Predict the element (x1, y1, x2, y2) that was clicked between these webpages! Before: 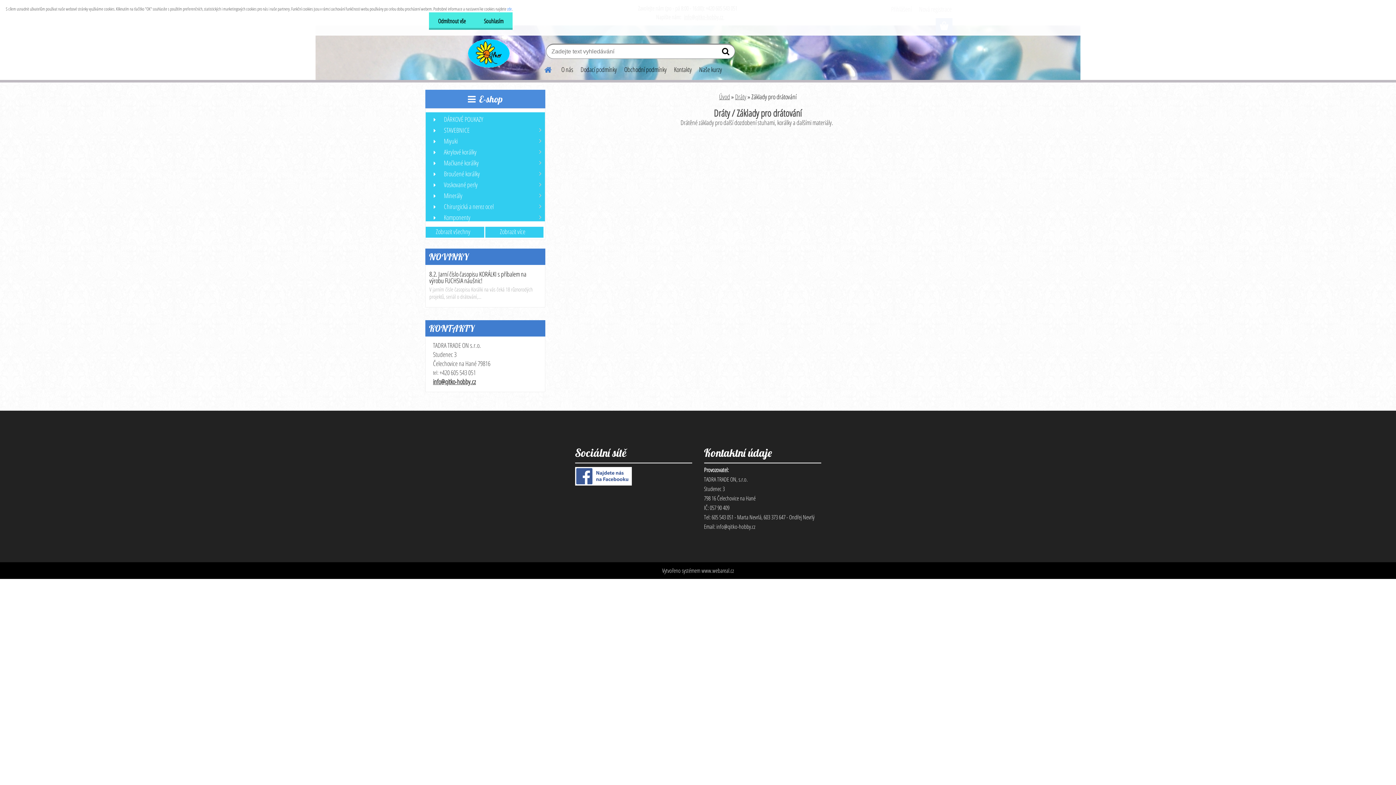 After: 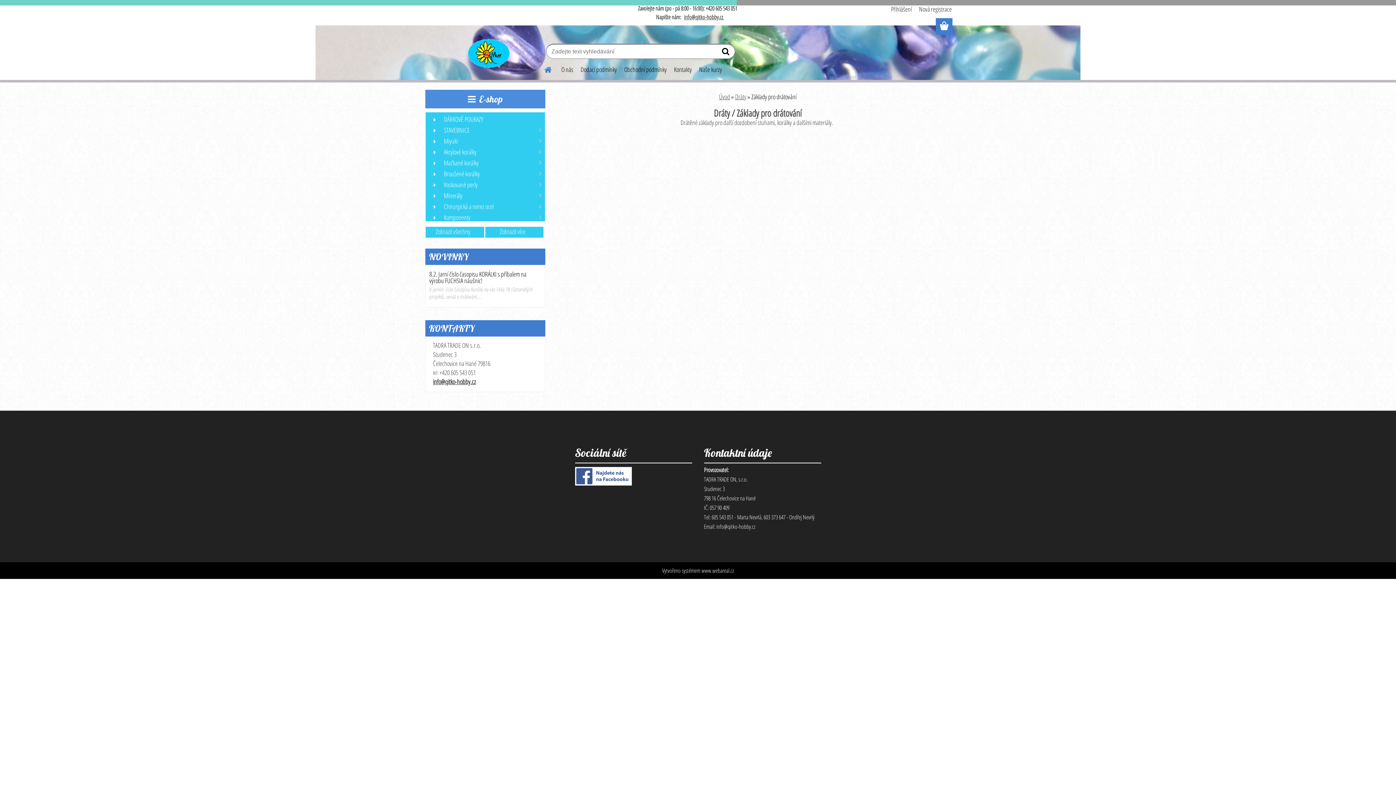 Action: label: Odmítnout vše bbox: (429, 12, 474, 29)